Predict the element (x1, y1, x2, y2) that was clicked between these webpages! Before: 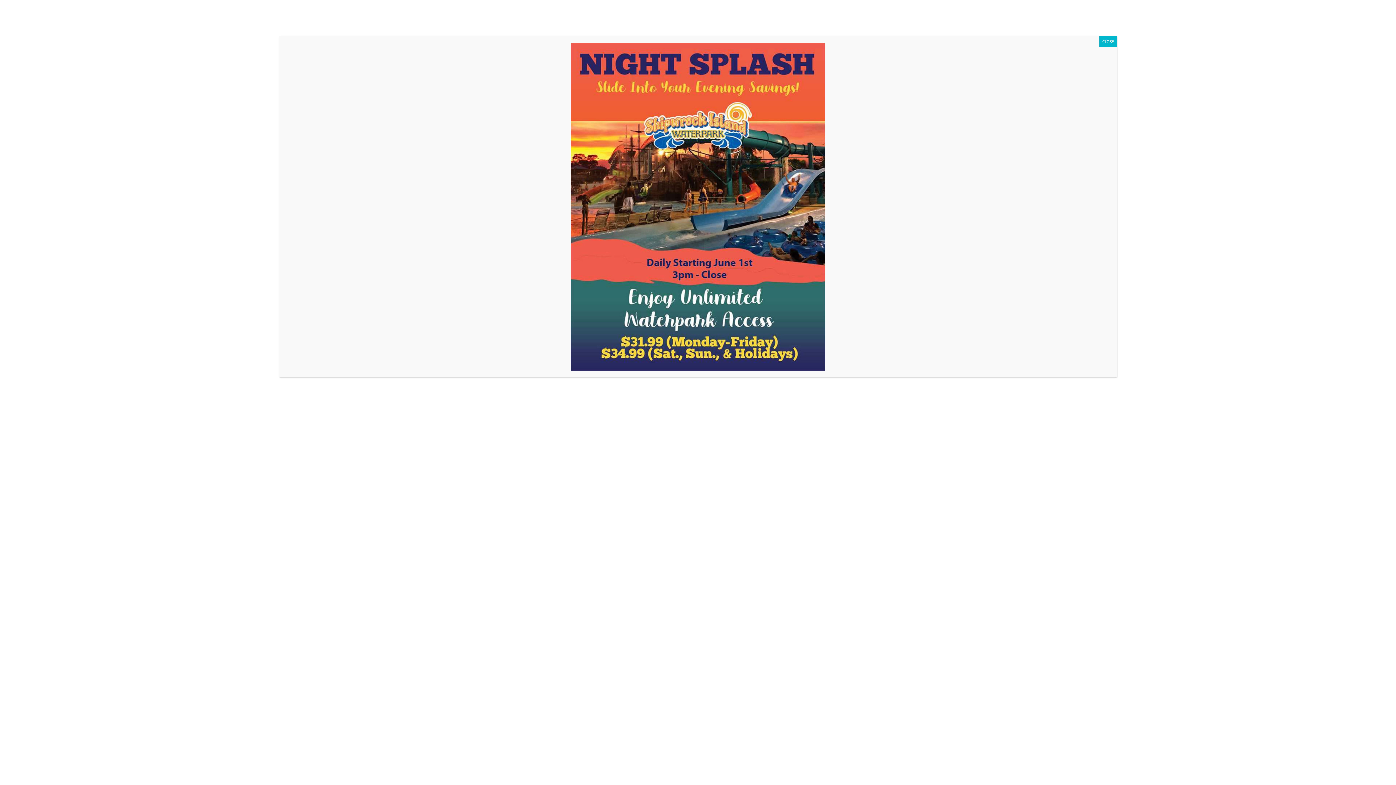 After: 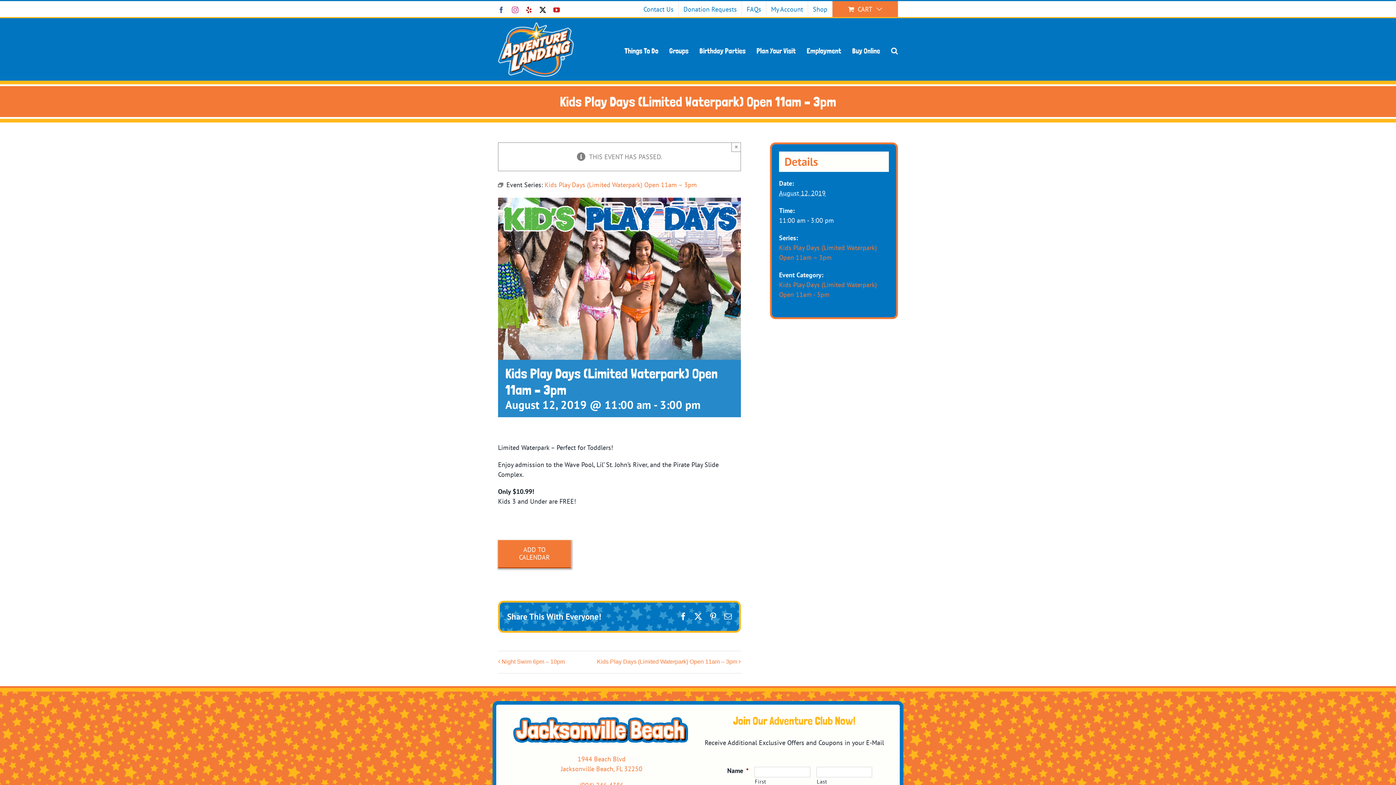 Action: bbox: (1099, 36, 1117, 47) label: Close